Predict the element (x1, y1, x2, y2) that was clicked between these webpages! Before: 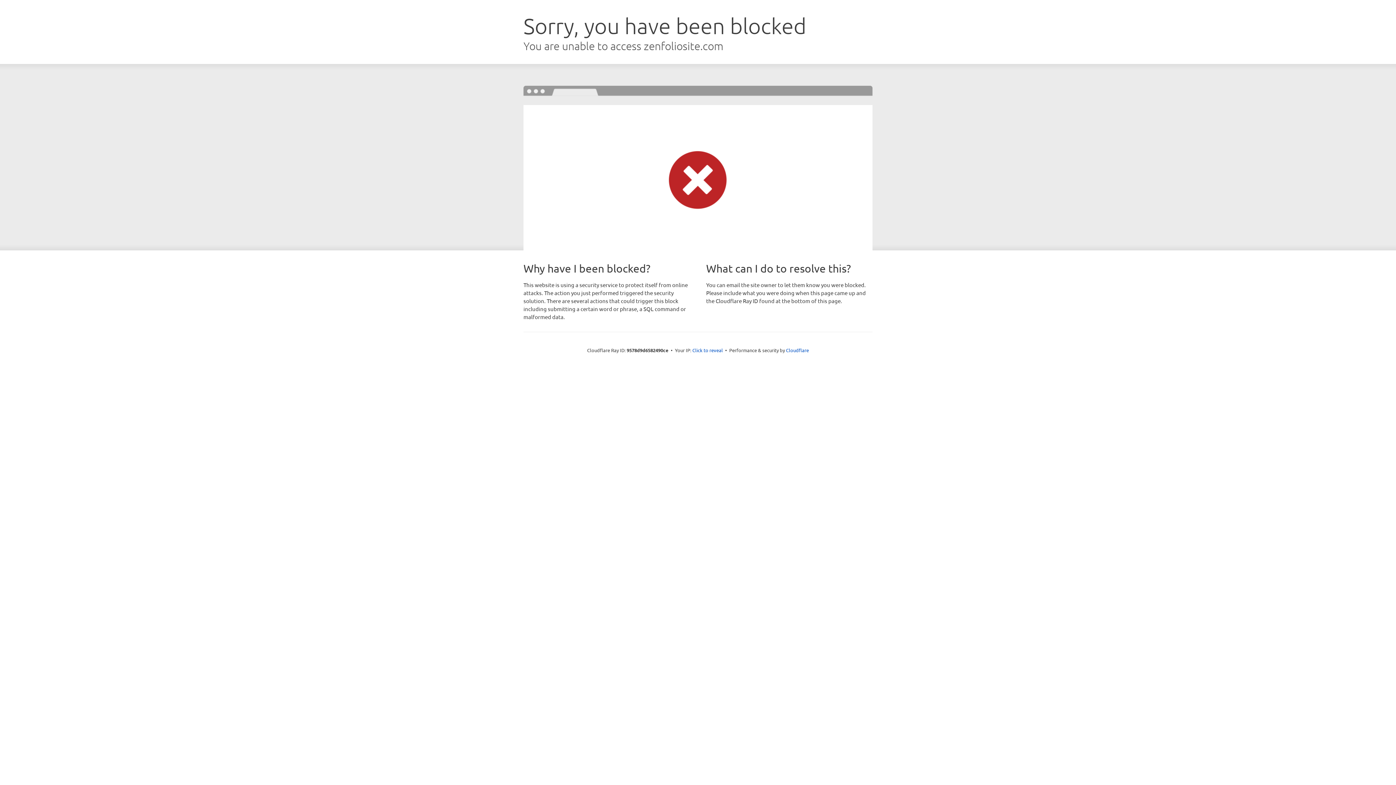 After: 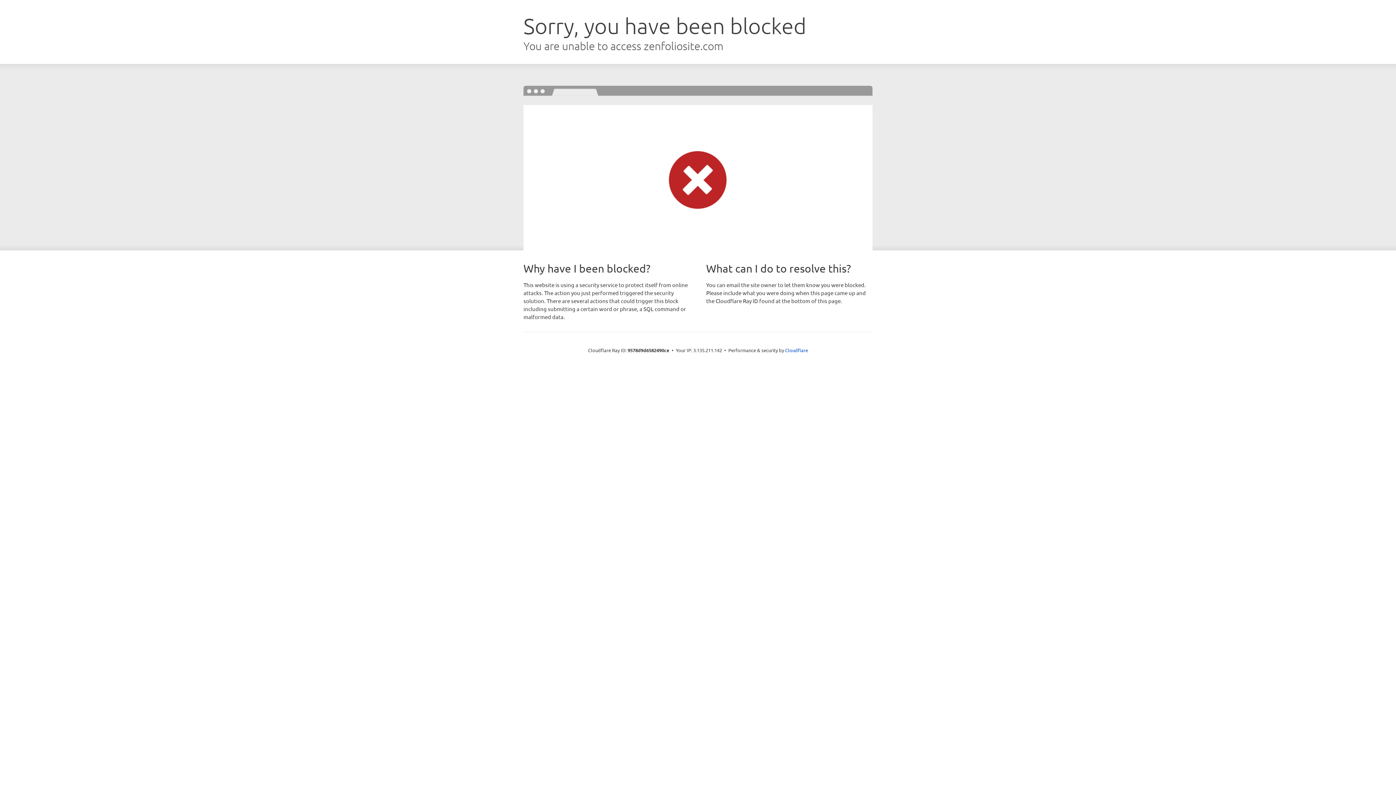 Action: bbox: (692, 346, 723, 353) label: Click to reveal